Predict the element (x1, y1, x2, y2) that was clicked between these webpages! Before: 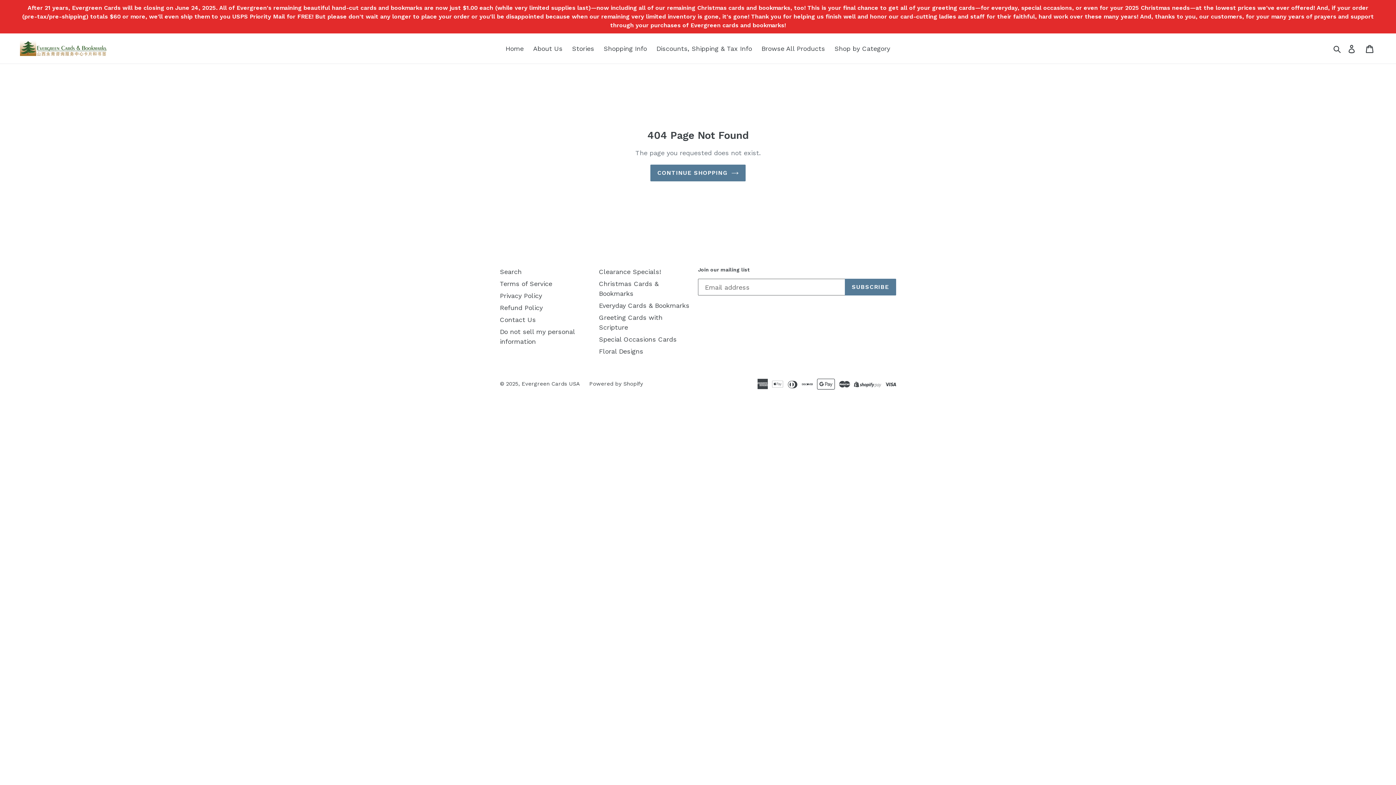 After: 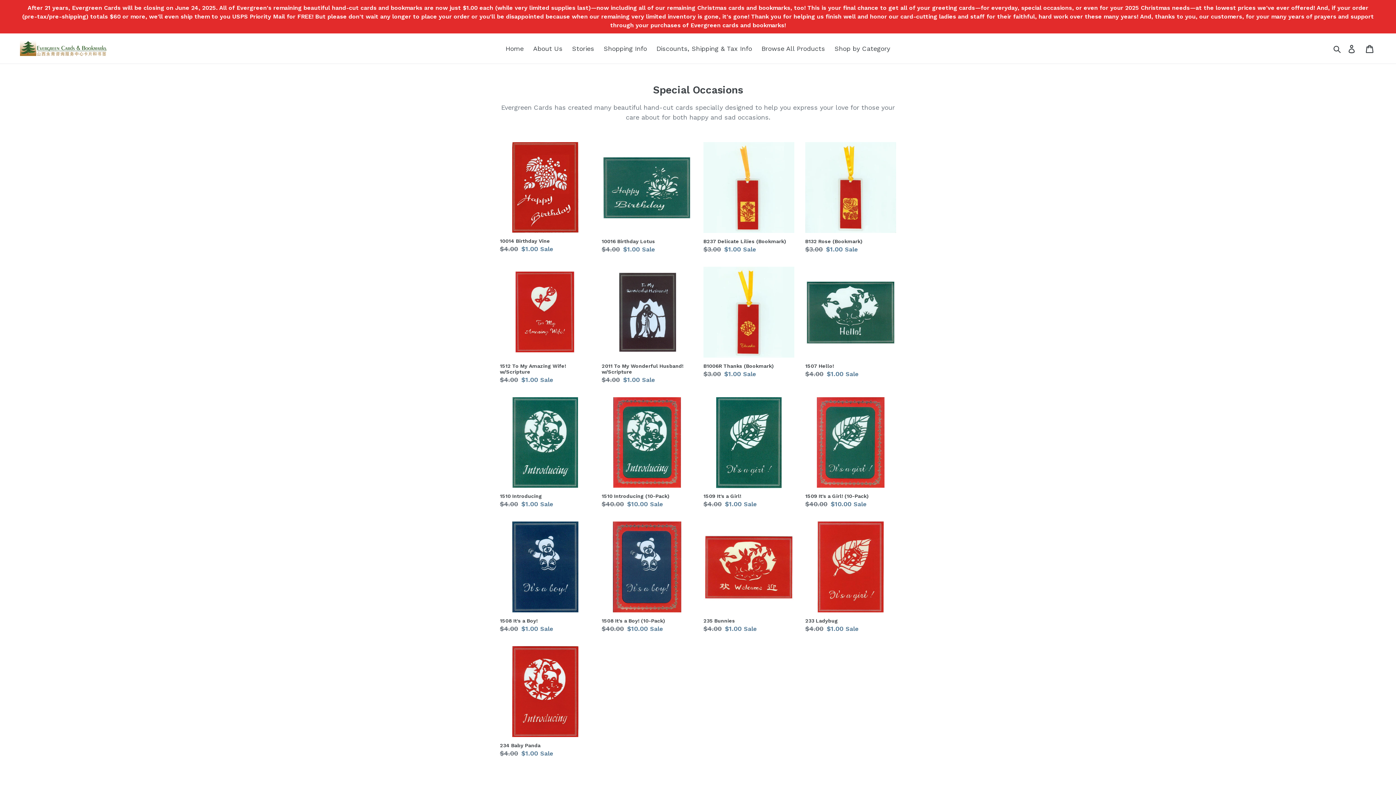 Action: label: Special Occasions Cards bbox: (599, 335, 676, 343)